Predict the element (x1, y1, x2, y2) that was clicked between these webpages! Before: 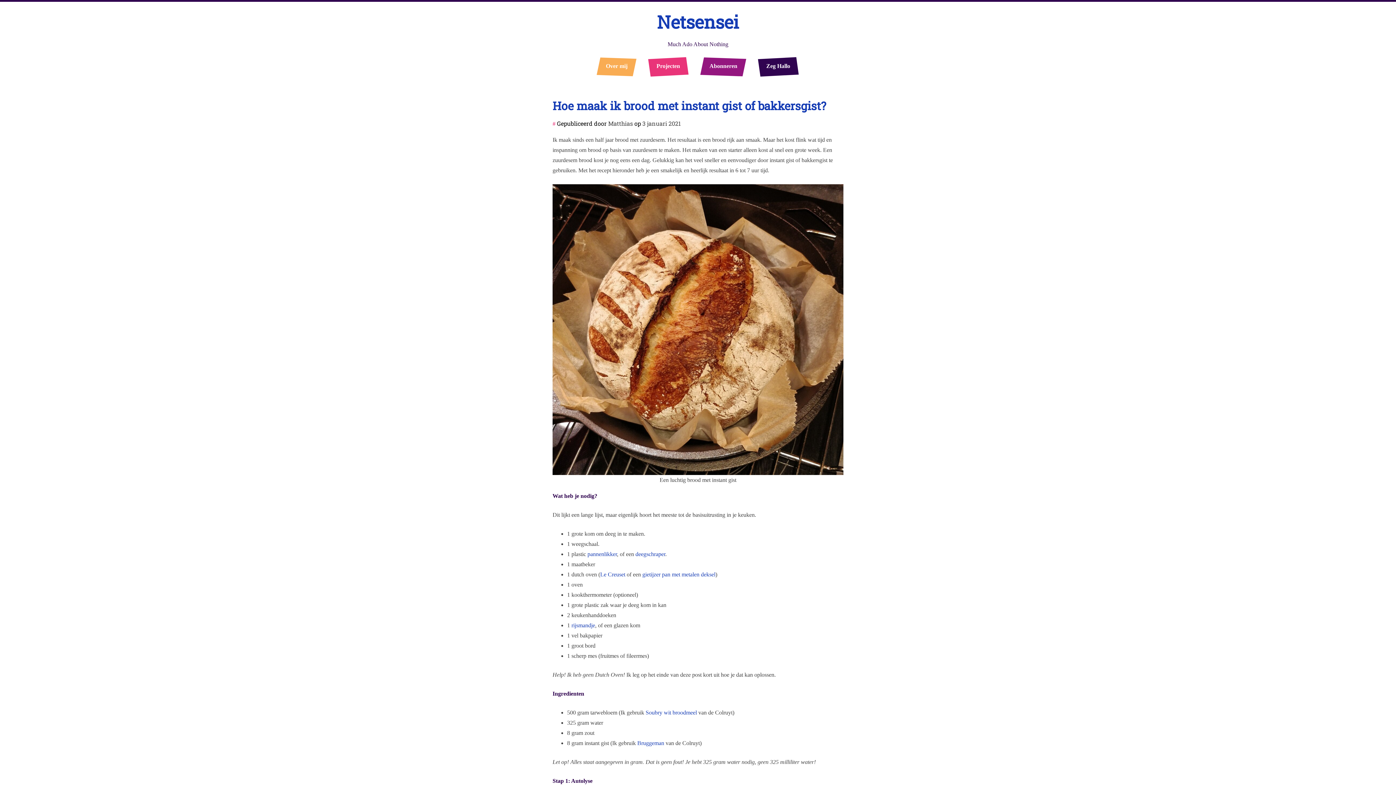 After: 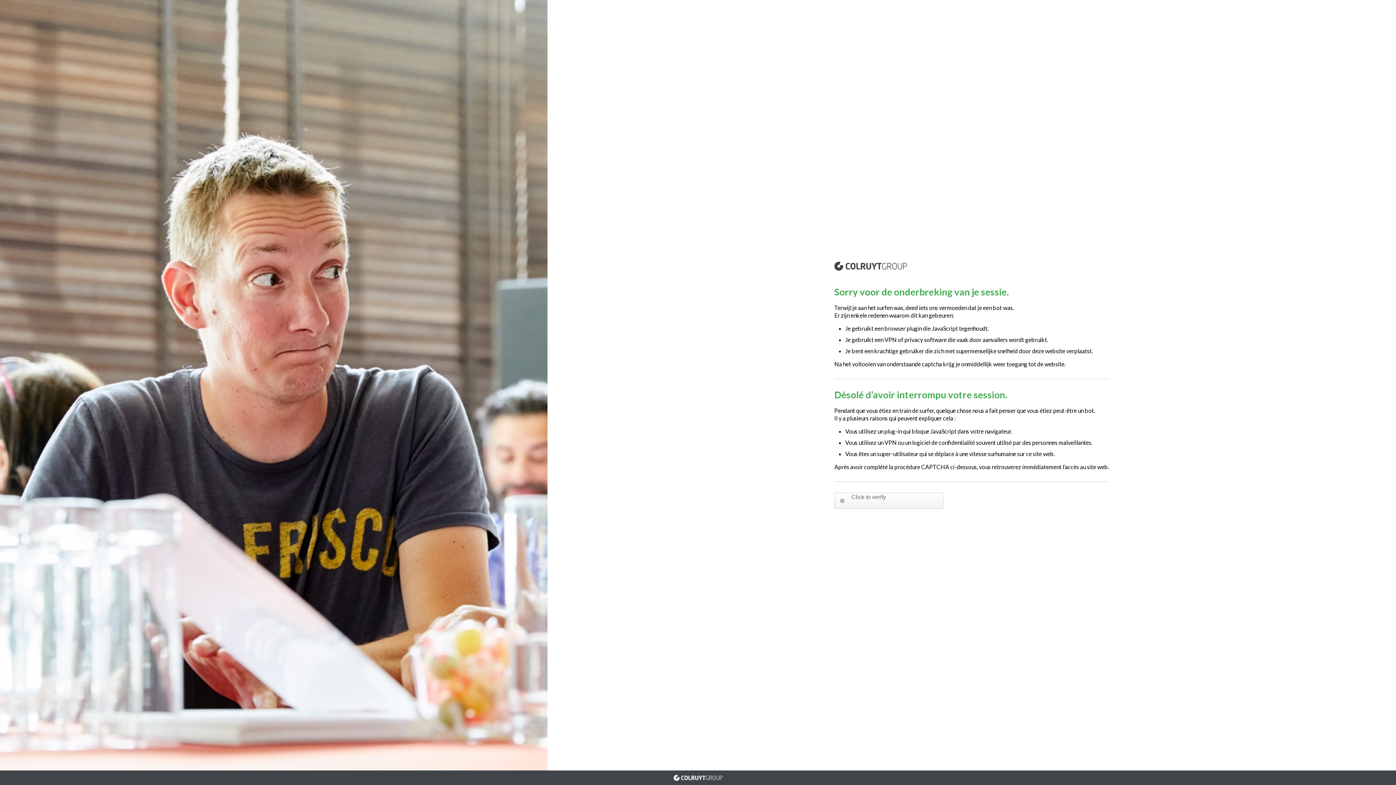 Action: bbox: (645, 709, 697, 715) label: Soubry wit broodmeel